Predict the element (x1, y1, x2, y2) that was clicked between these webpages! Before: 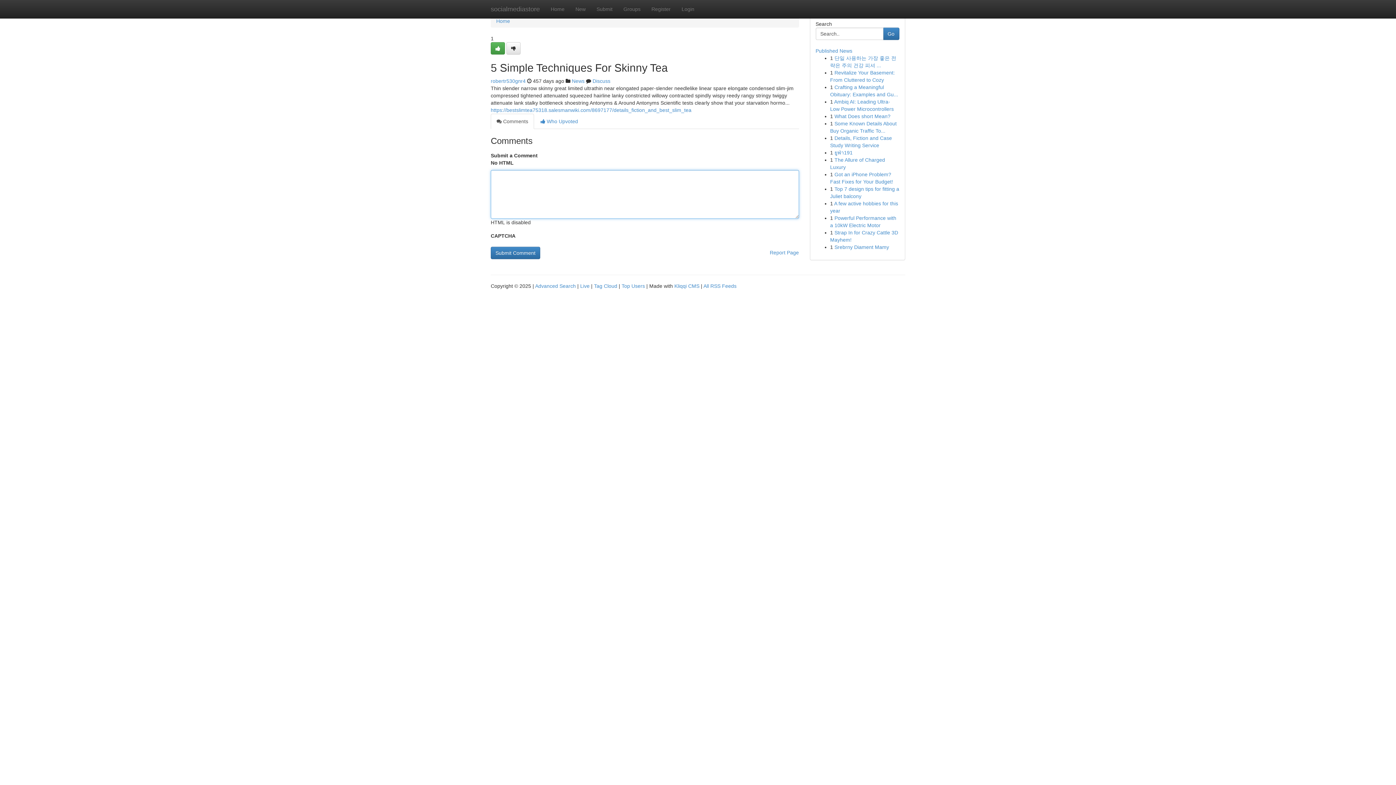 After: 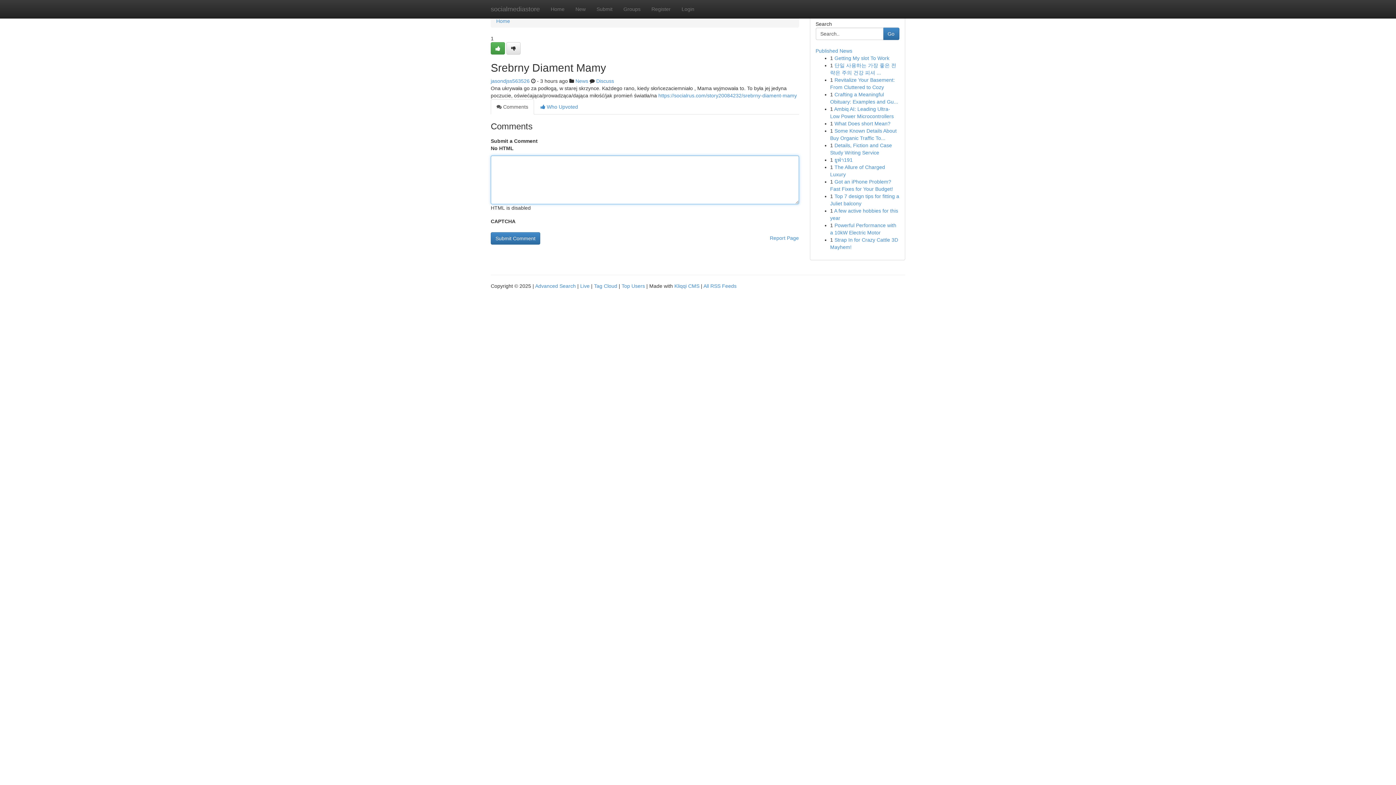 Action: label: Srebrny Diament Mamy bbox: (834, 244, 889, 250)